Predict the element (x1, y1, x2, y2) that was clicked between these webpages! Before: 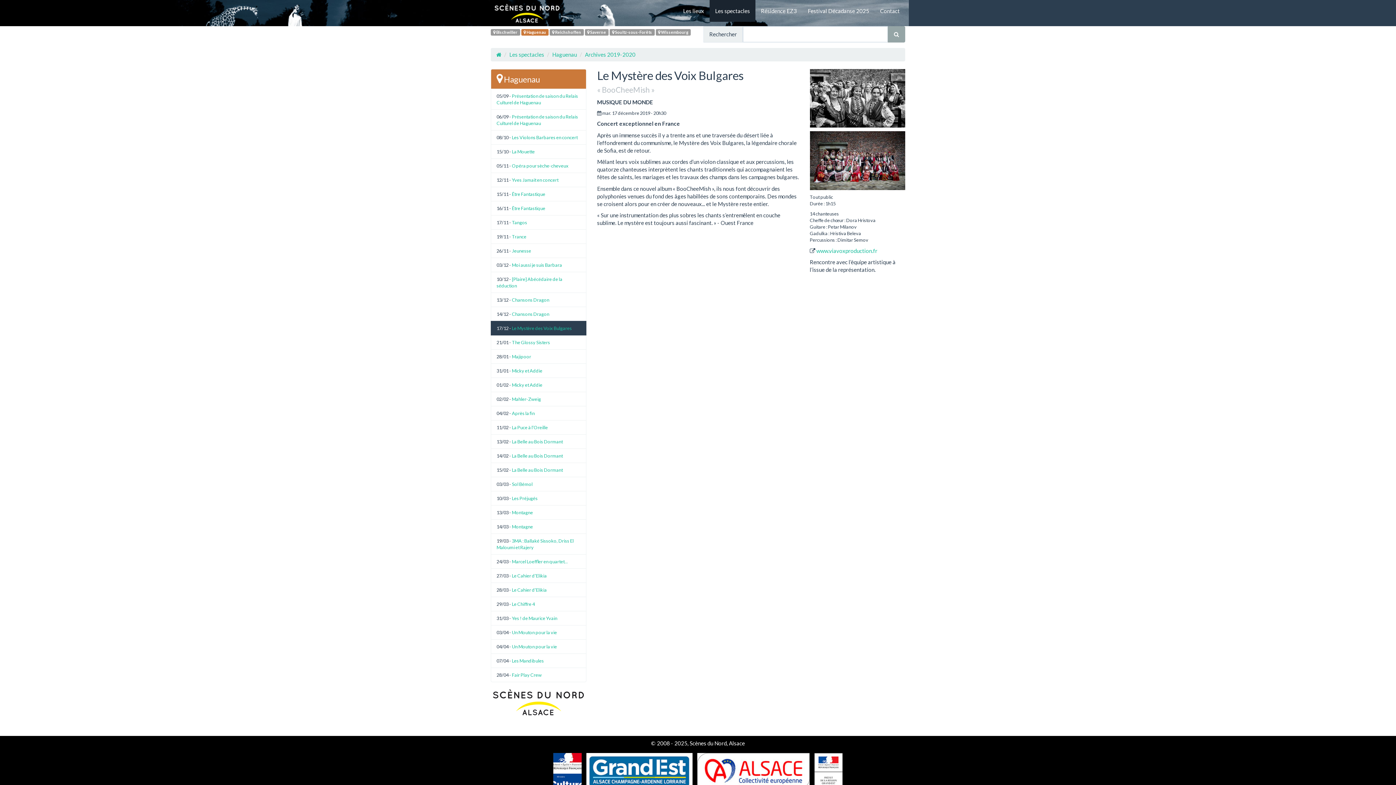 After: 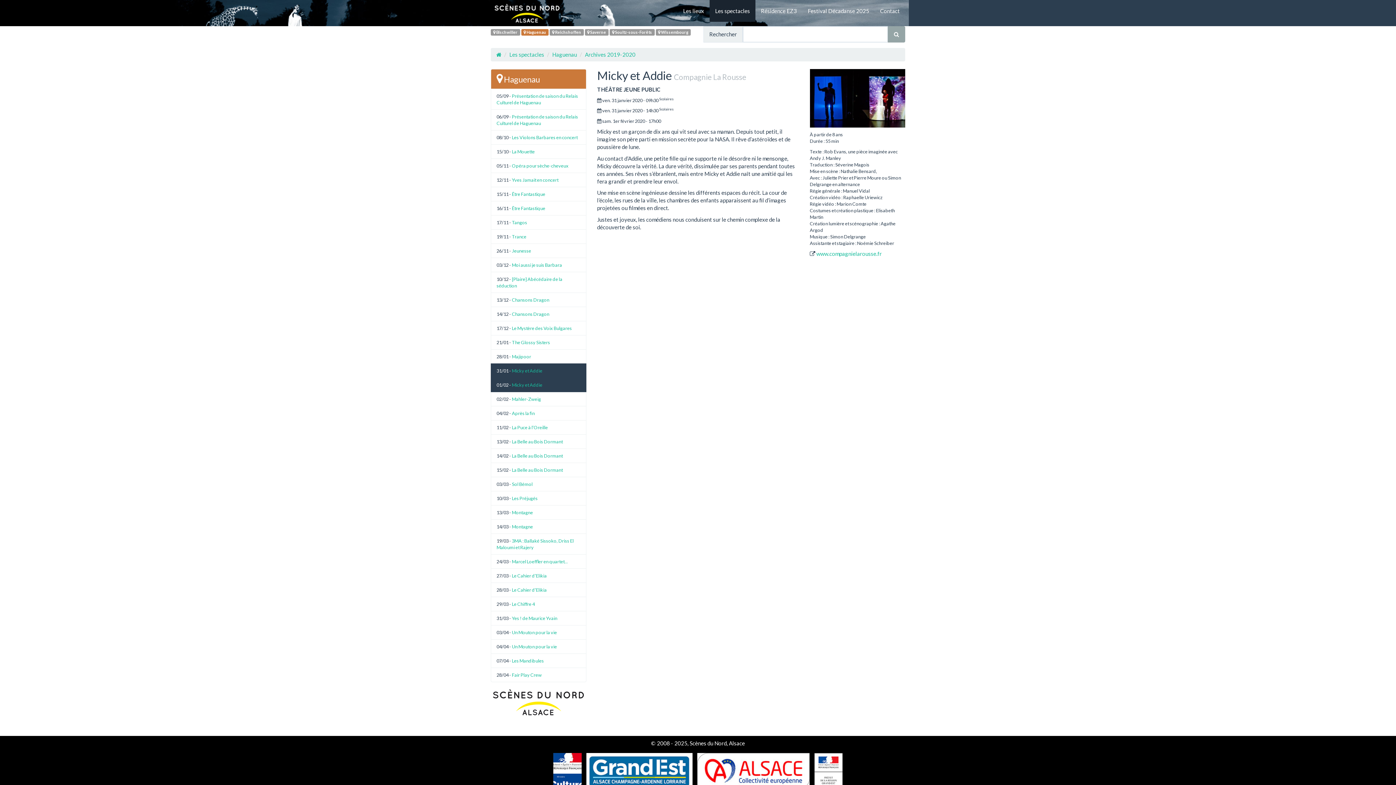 Action: label: Micky et Addie bbox: (512, 368, 542, 373)